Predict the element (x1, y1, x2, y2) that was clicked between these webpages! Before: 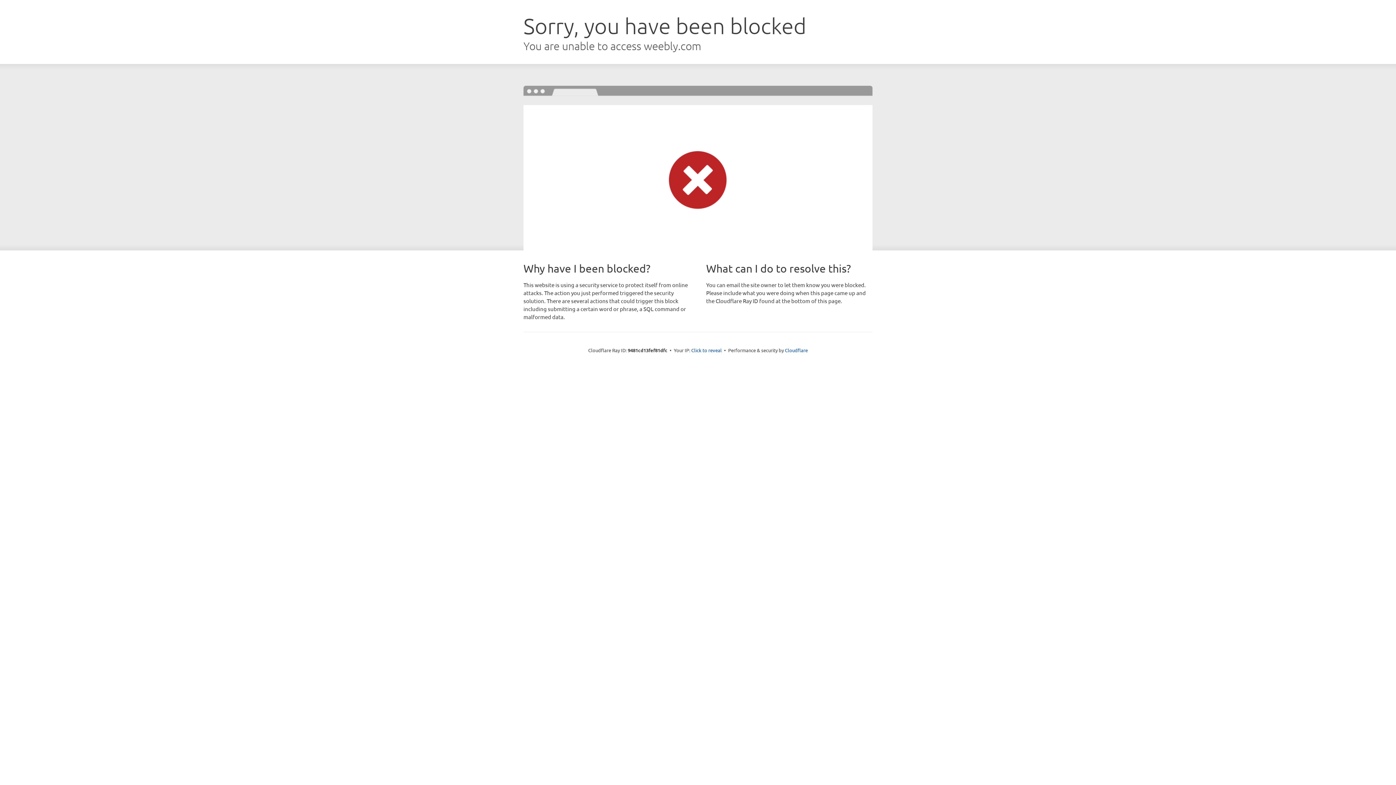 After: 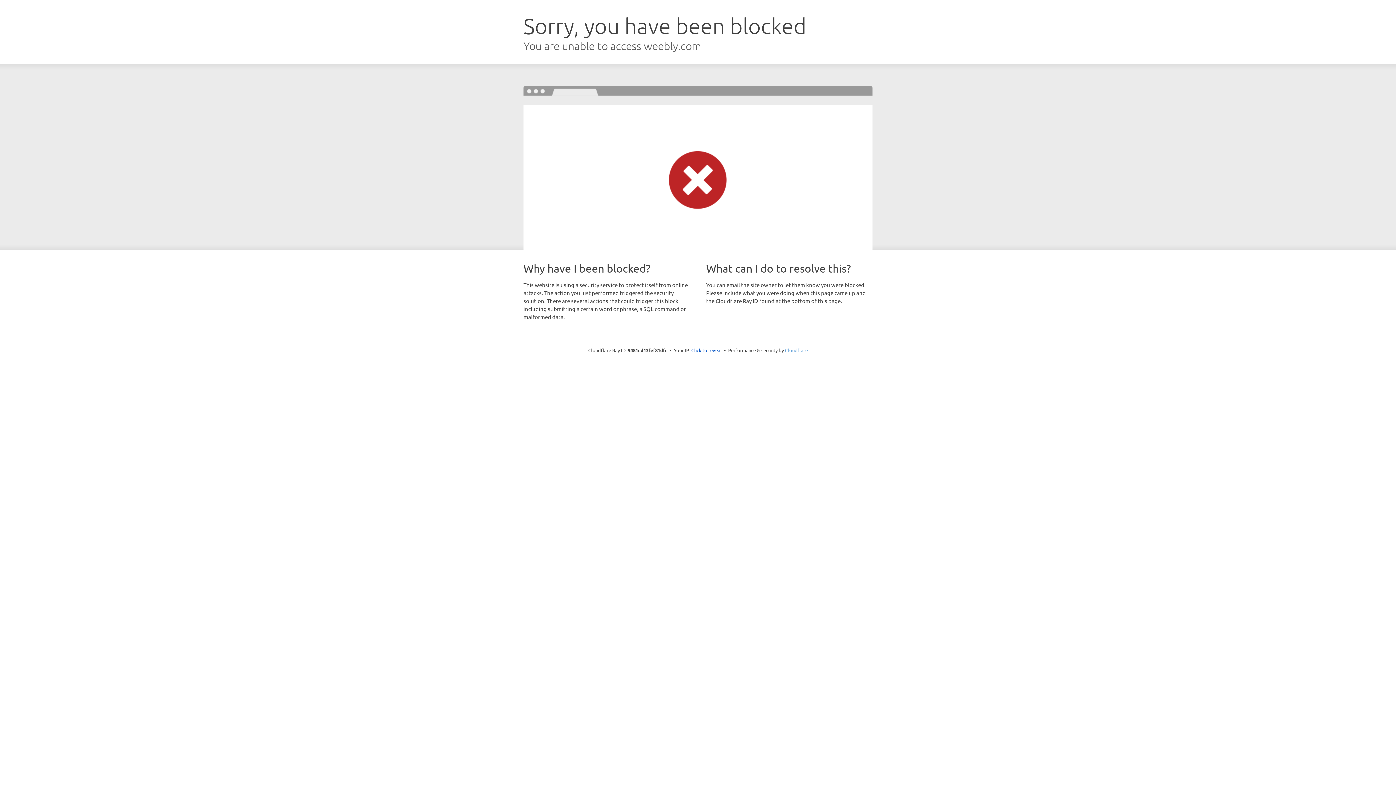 Action: label: Cloudflare bbox: (785, 347, 808, 353)